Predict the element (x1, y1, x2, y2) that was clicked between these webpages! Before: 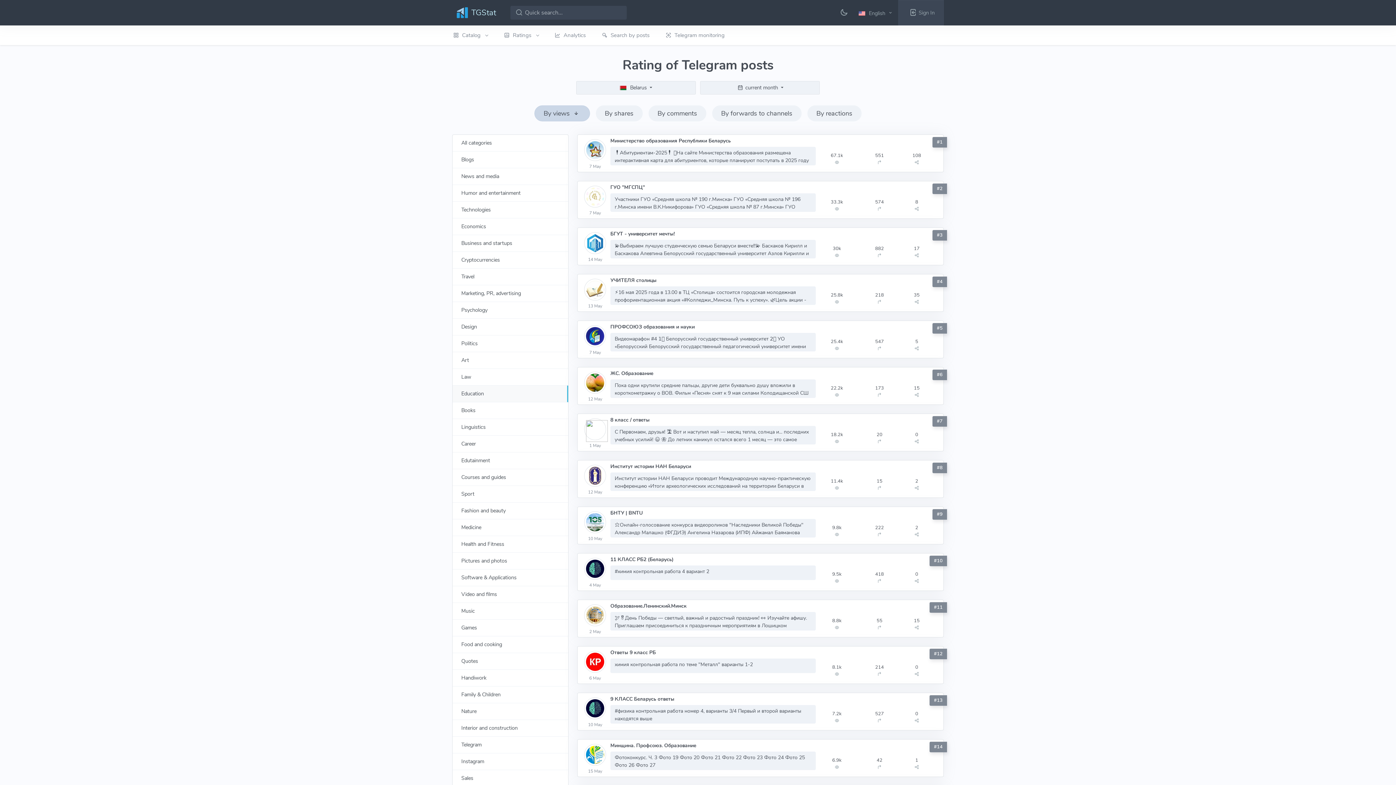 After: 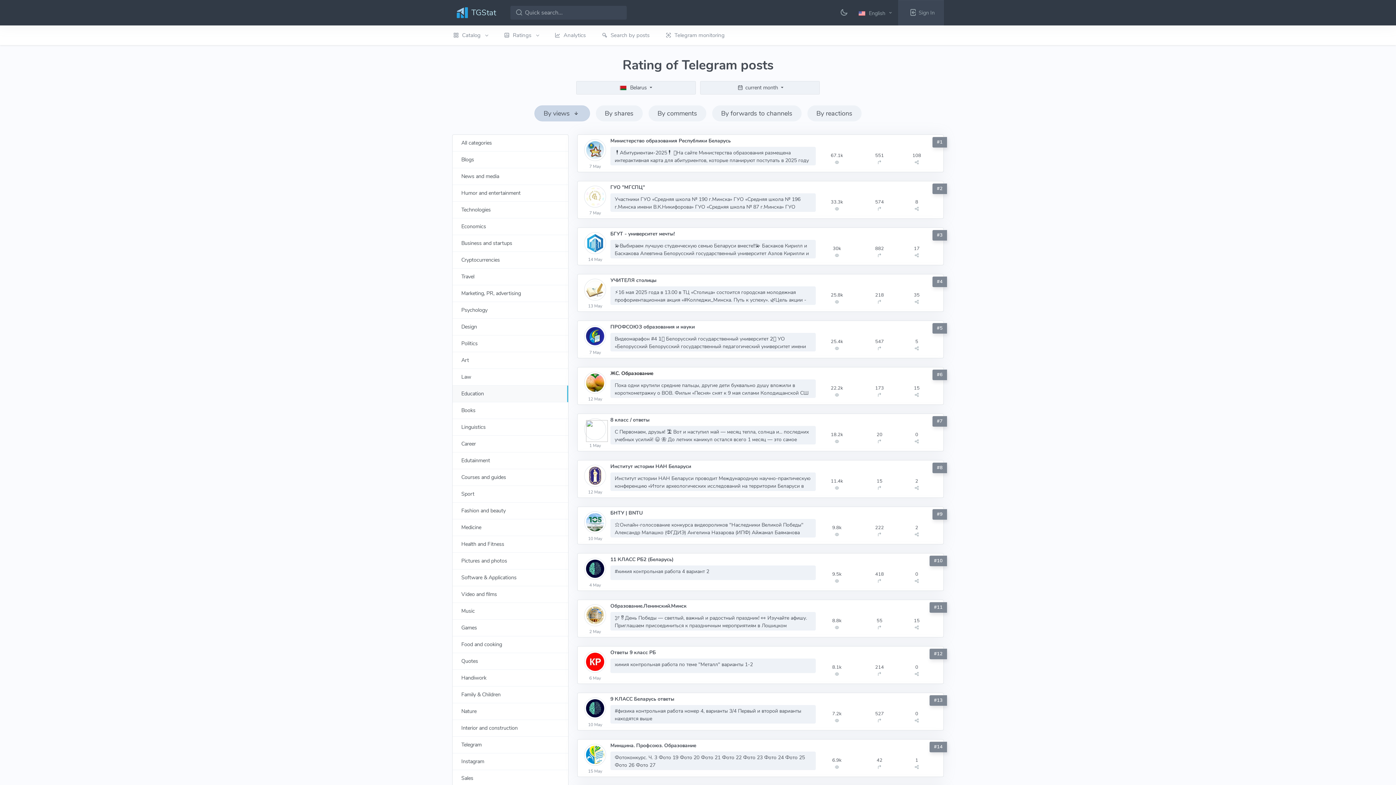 Action: label: ЖС. Образование bbox: (610, 369, 815, 377)